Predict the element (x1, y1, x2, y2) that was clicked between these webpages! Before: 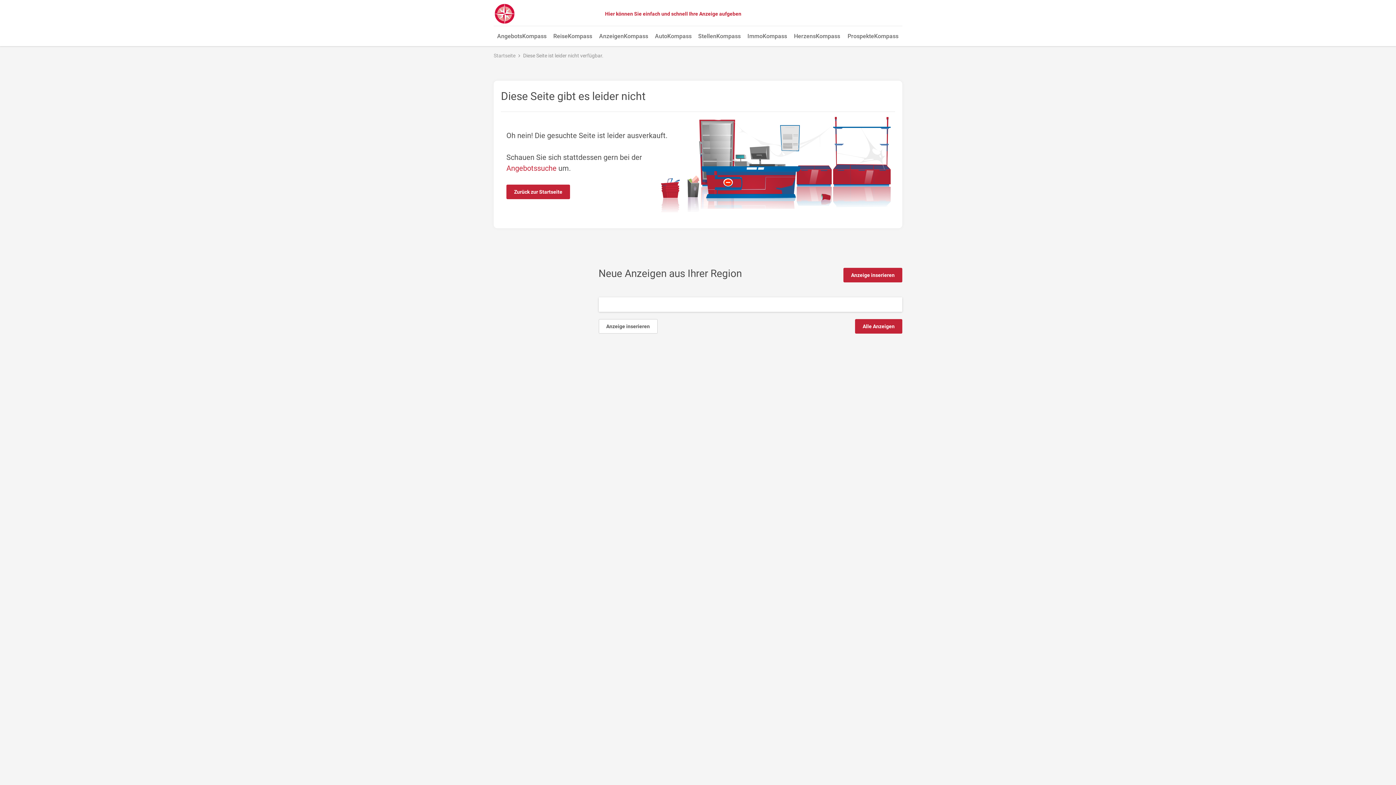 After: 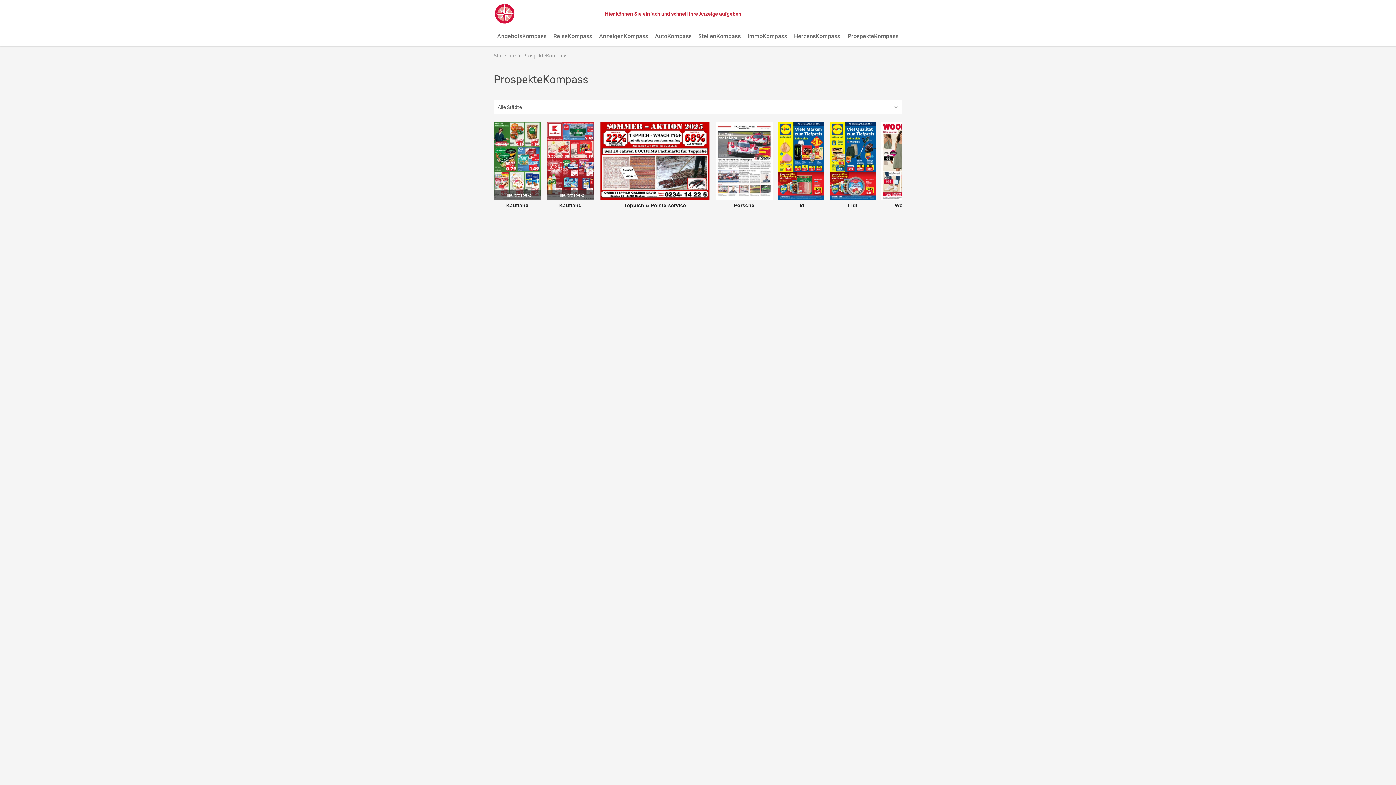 Action: bbox: (844, 27, 902, 46) label: ProspekteKompass